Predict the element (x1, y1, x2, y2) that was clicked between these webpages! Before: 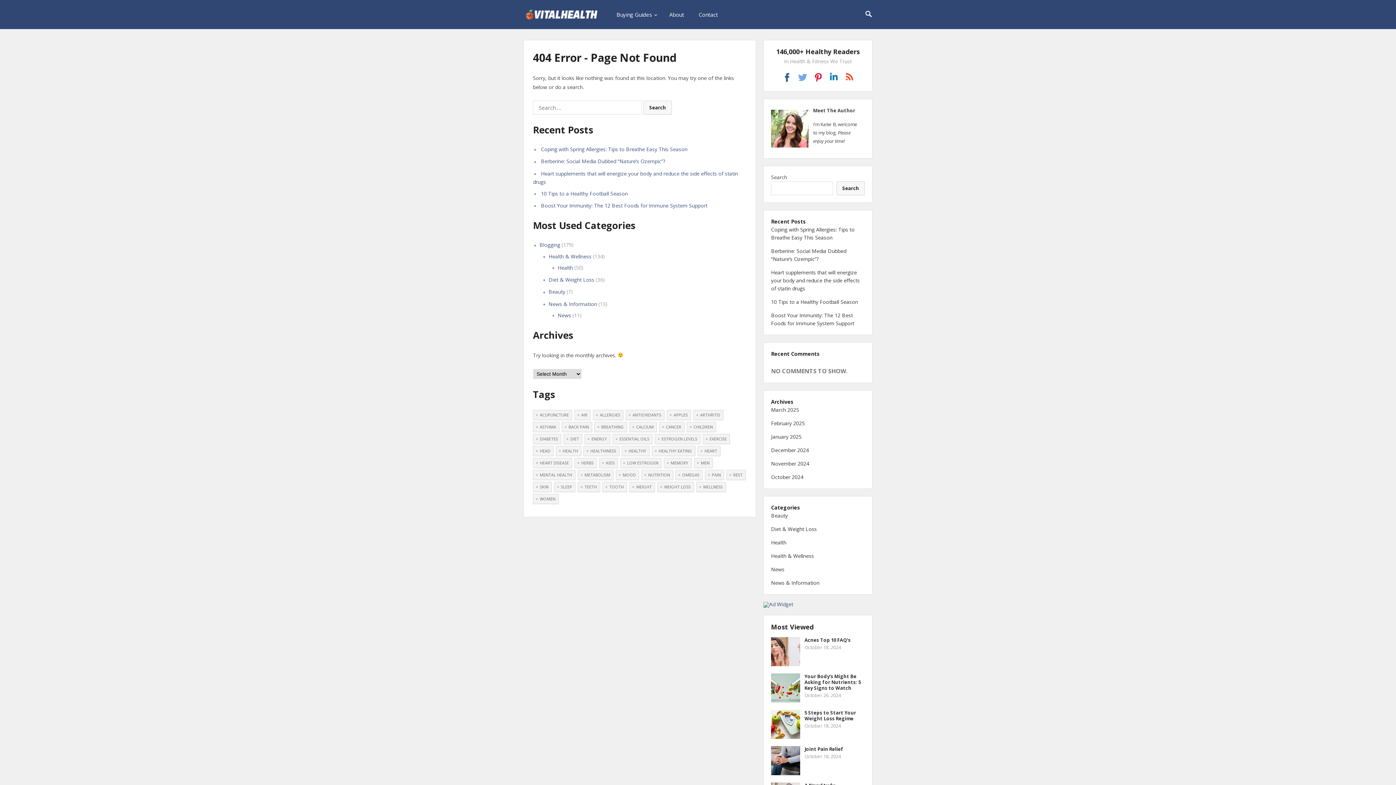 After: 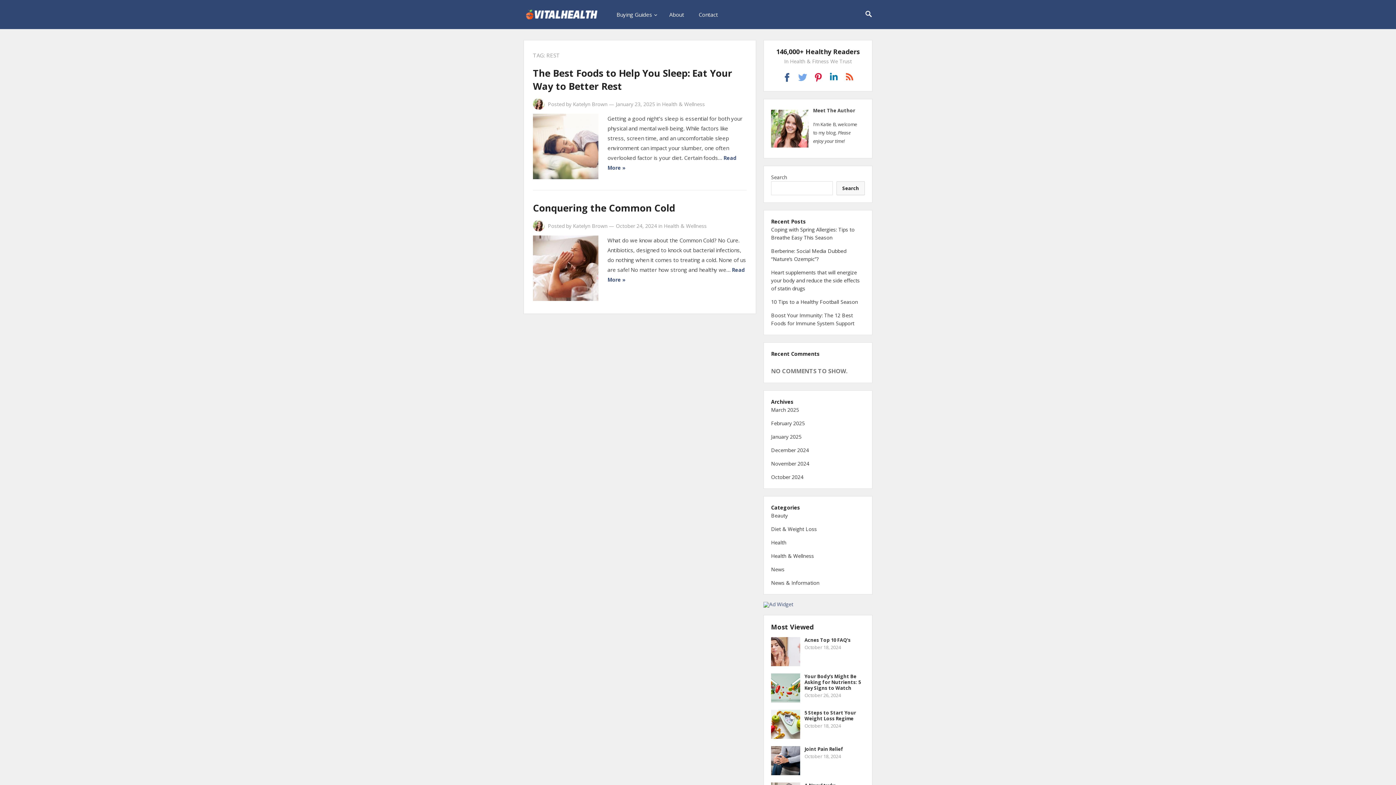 Action: bbox: (726, 470, 746, 480) label: rest (2 items)